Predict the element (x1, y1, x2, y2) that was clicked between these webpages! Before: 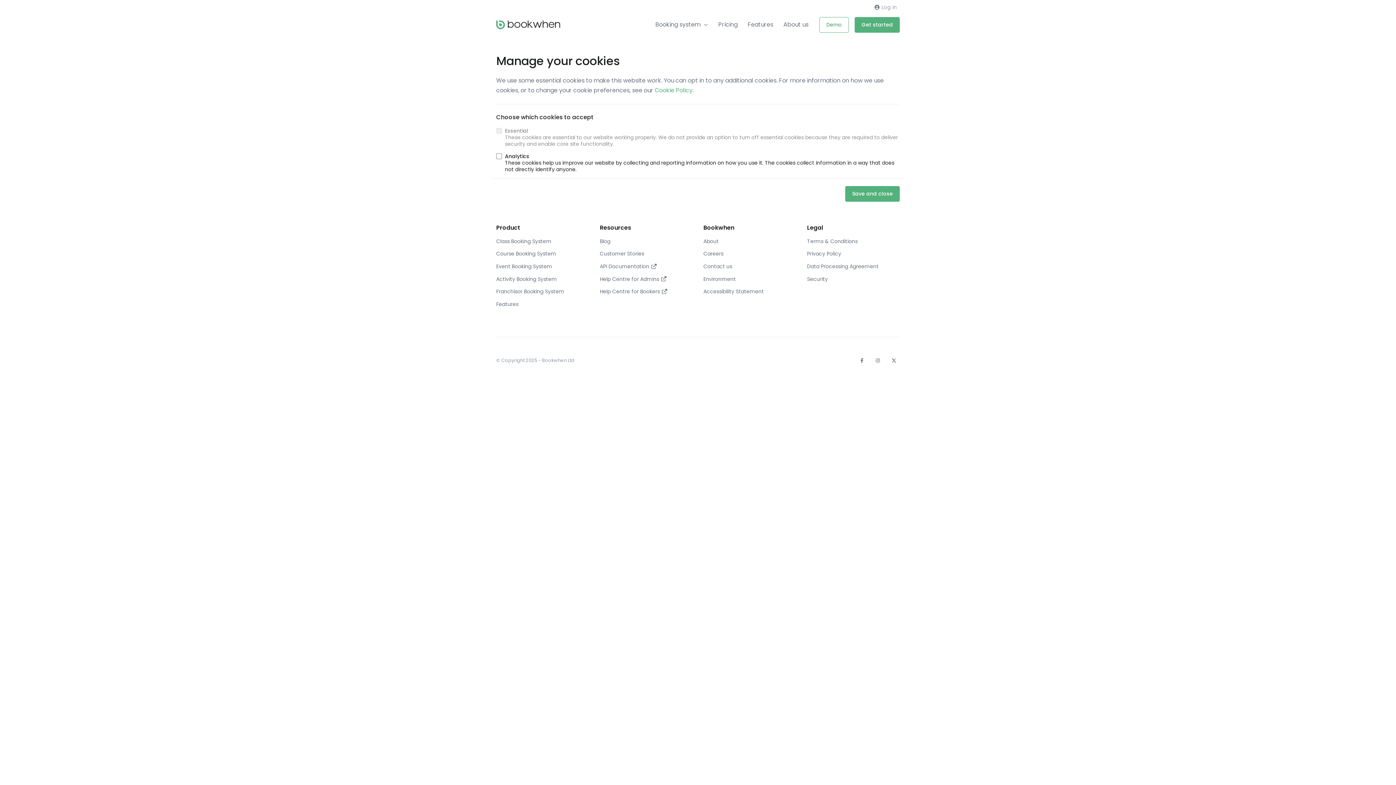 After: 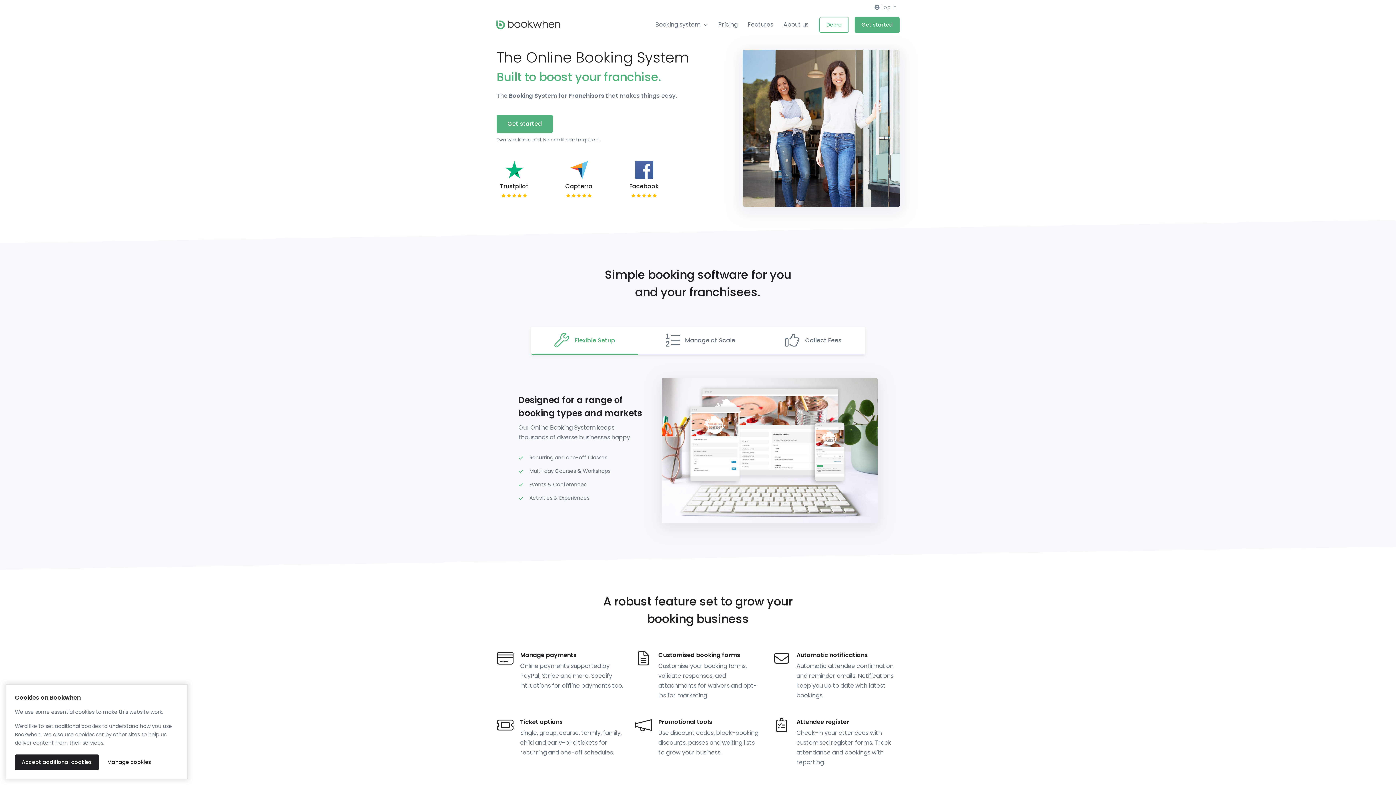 Action: bbox: (496, 285, 589, 298) label: Franchisor Booking System